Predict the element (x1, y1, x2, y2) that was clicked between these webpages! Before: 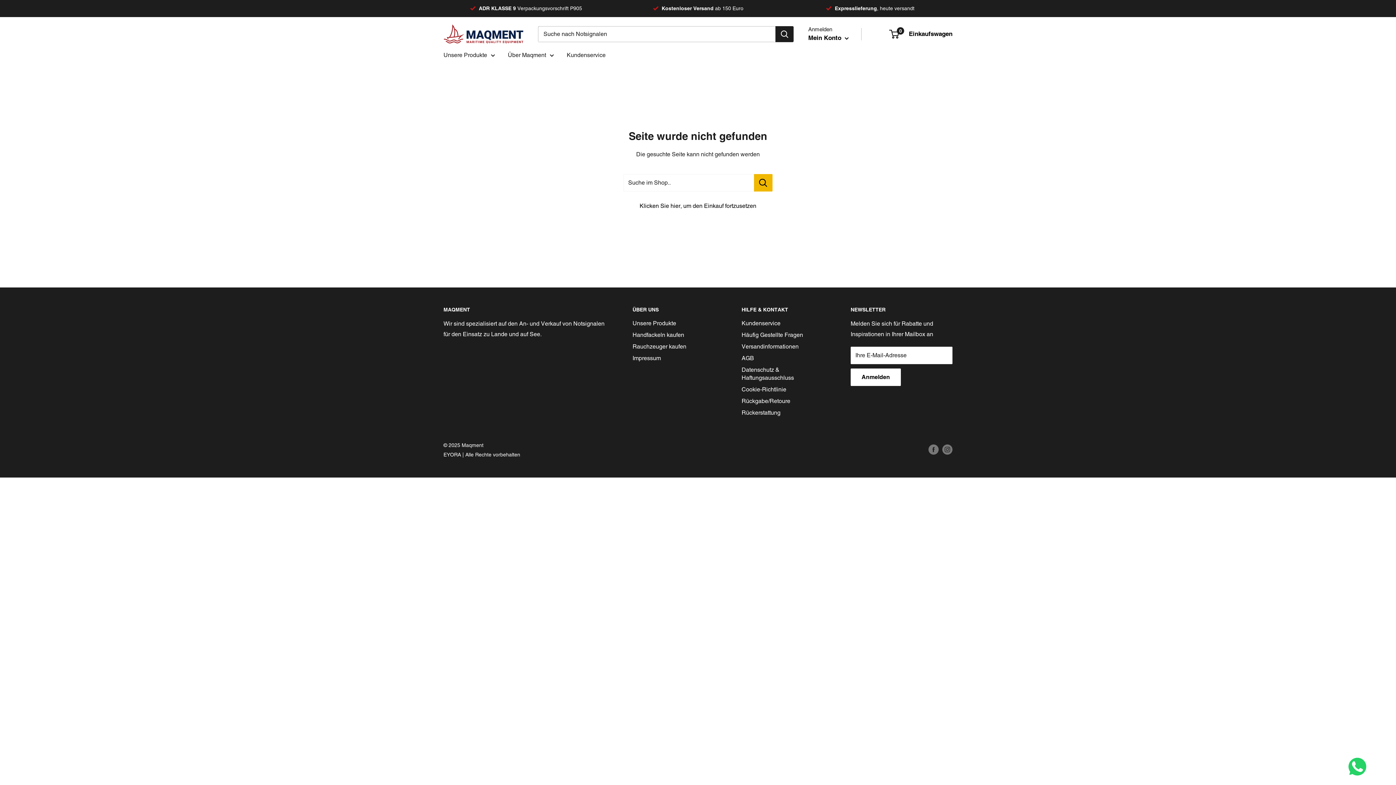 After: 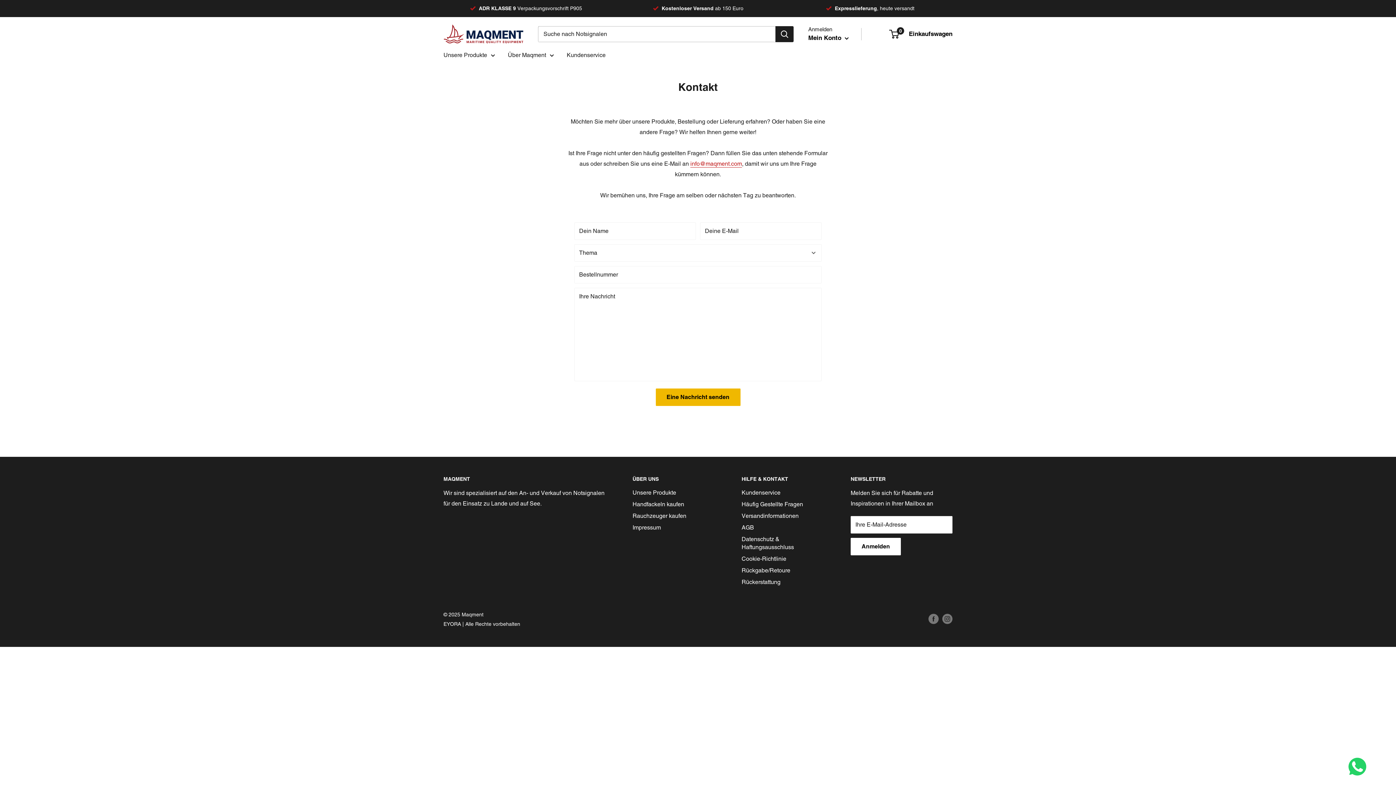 Action: bbox: (566, 49, 605, 60) label: Kundenservice